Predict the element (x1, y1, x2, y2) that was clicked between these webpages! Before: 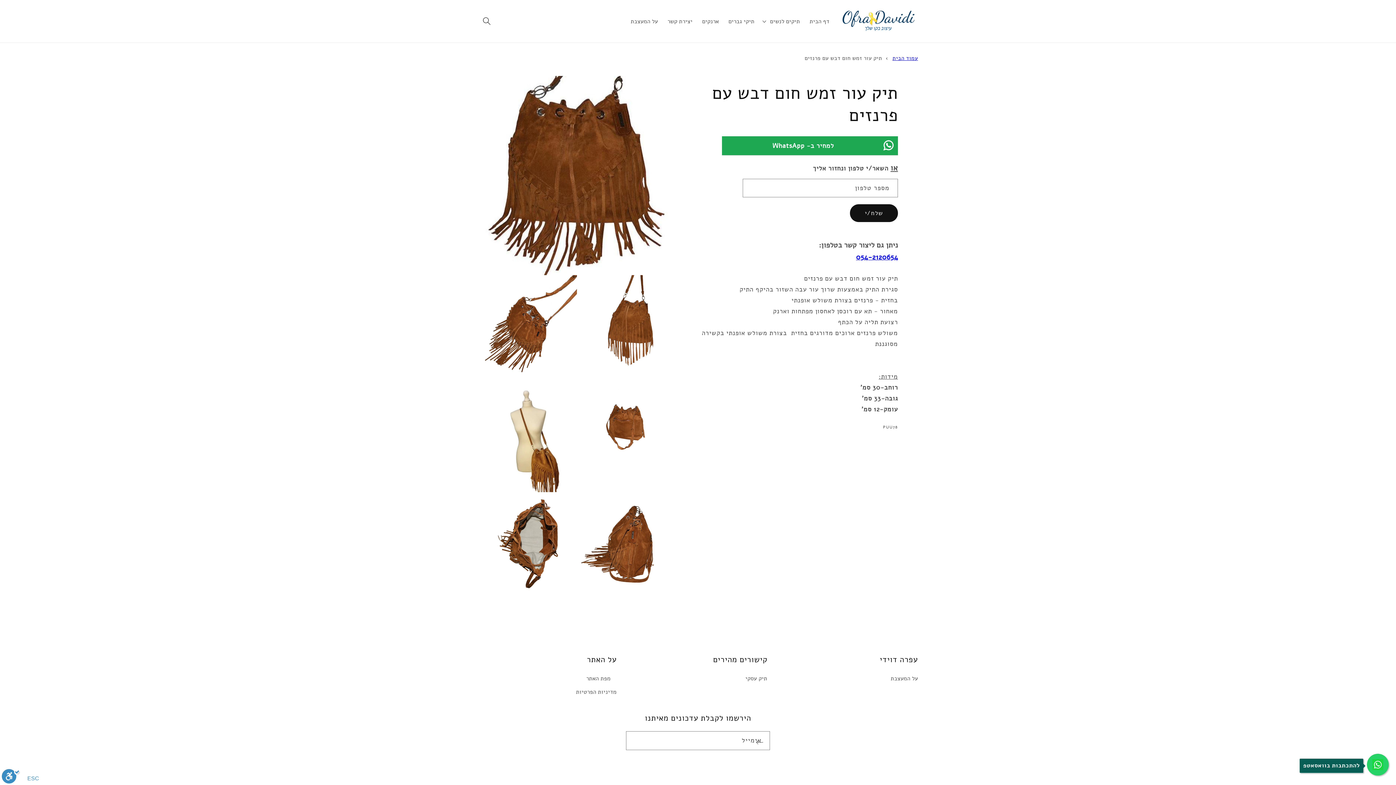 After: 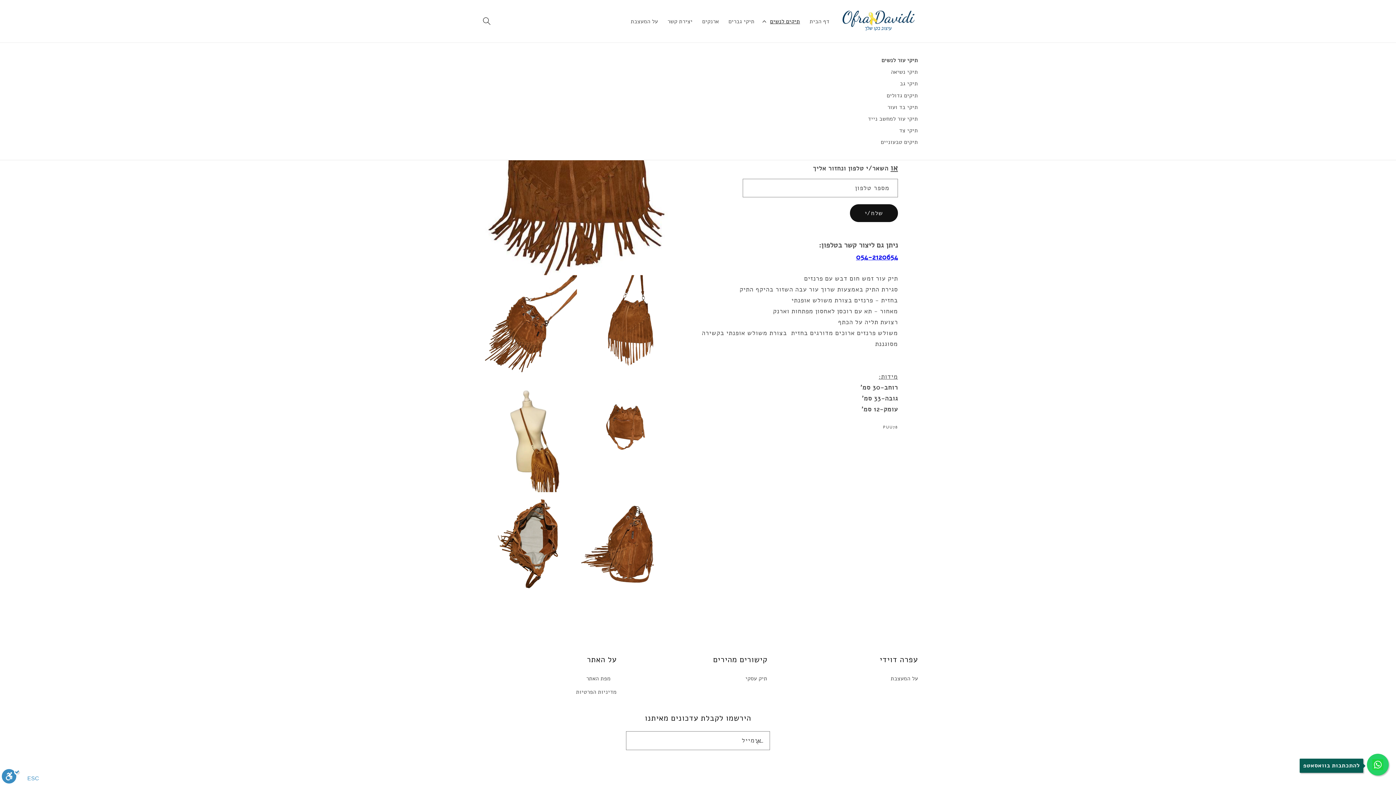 Action: bbox: (759, 12, 805, 29) label: תיקים לנשים